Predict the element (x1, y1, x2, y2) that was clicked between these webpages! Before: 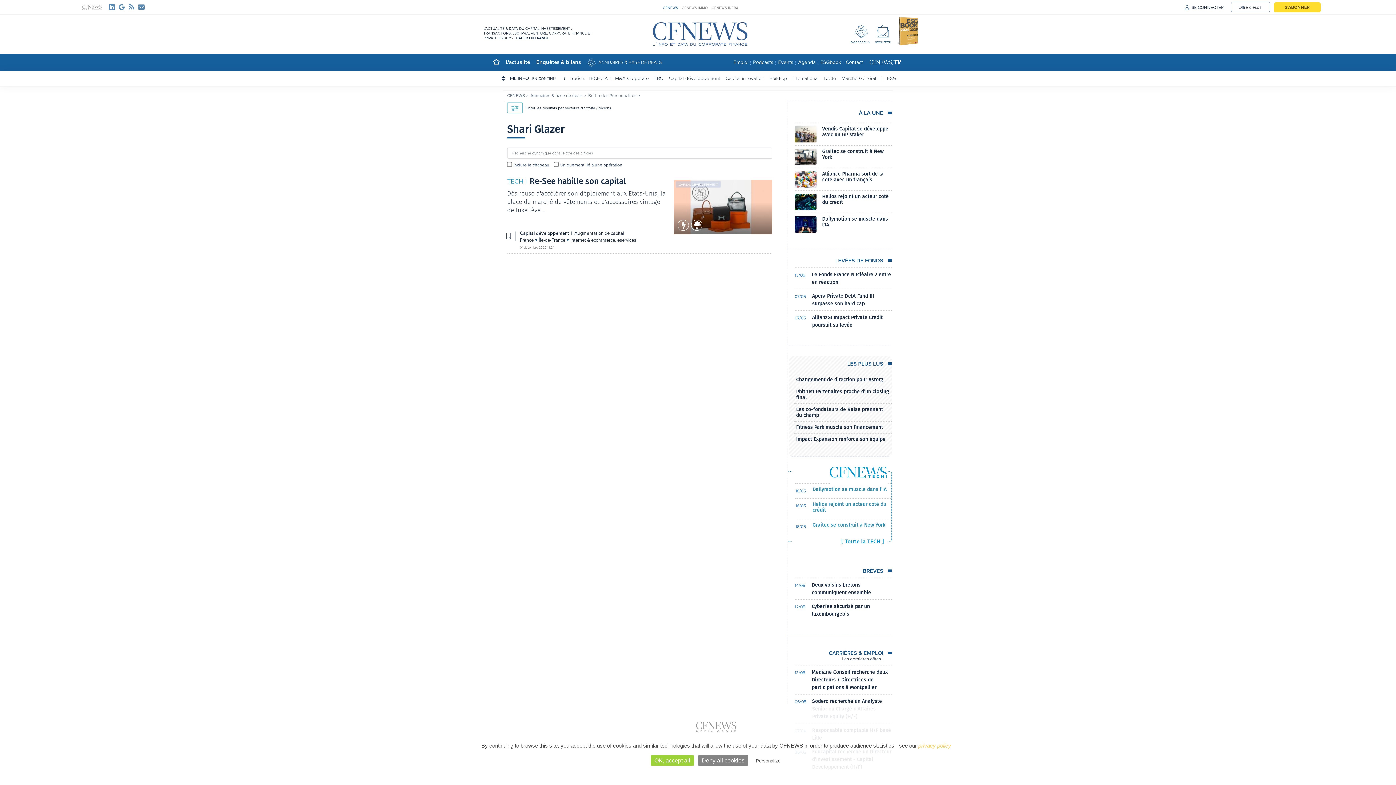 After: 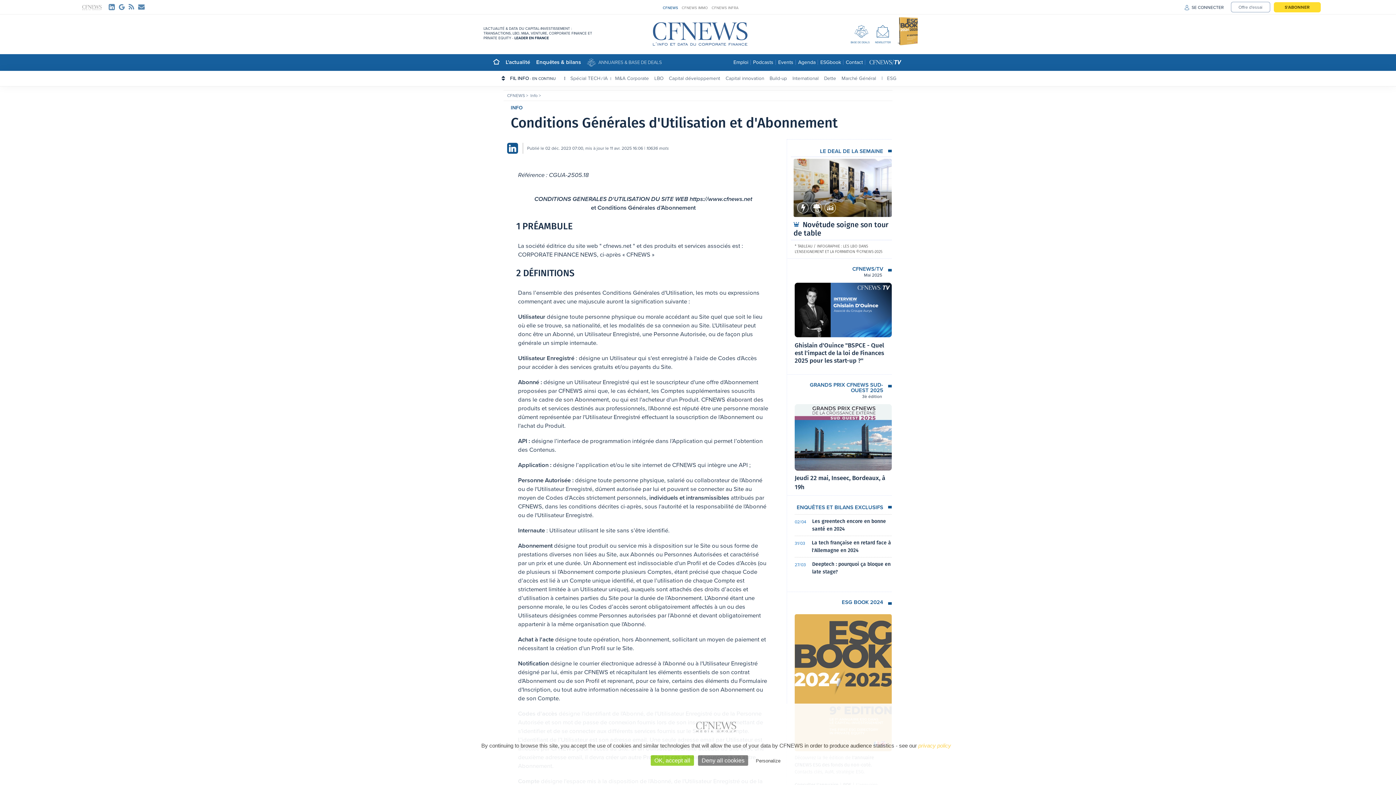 Action: bbox: (918, 742, 951, 749) label: privacy policy